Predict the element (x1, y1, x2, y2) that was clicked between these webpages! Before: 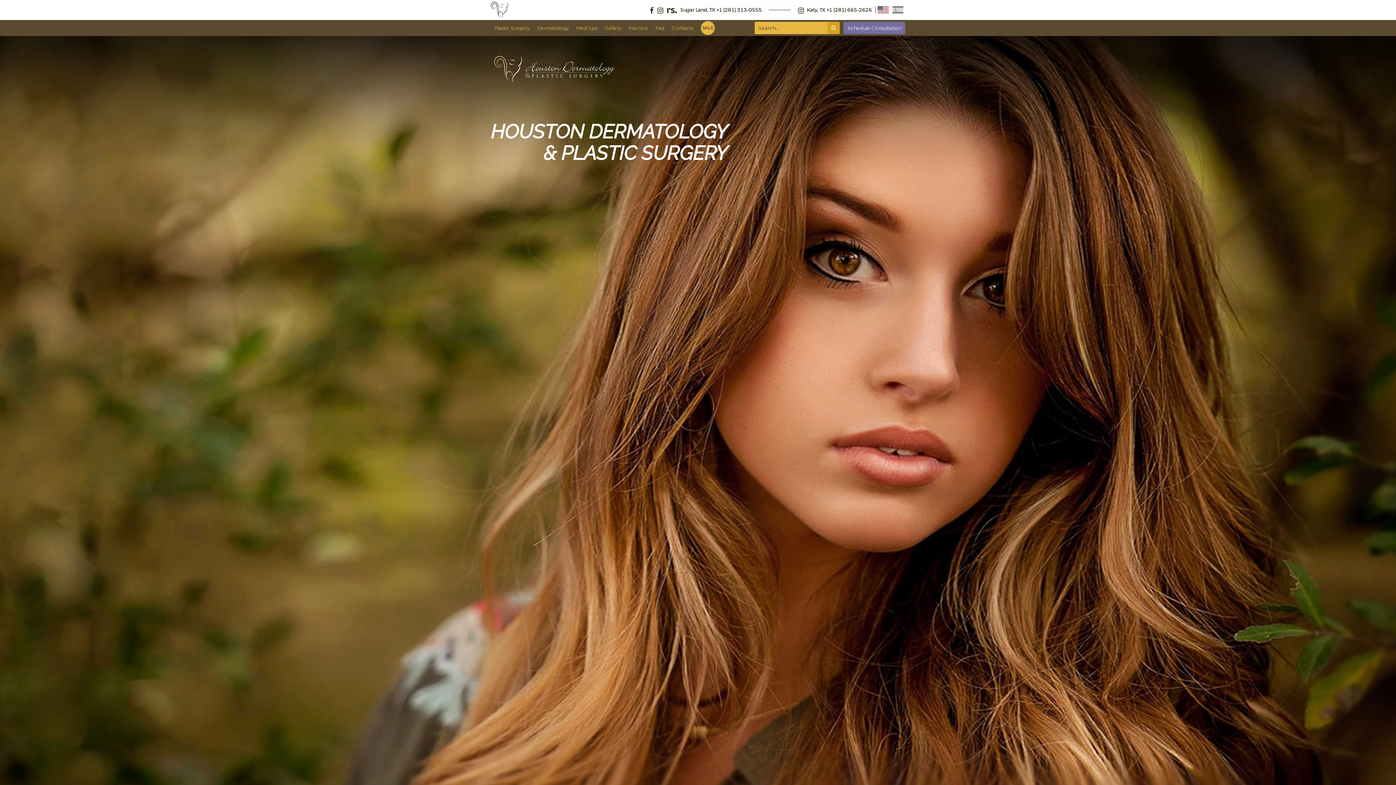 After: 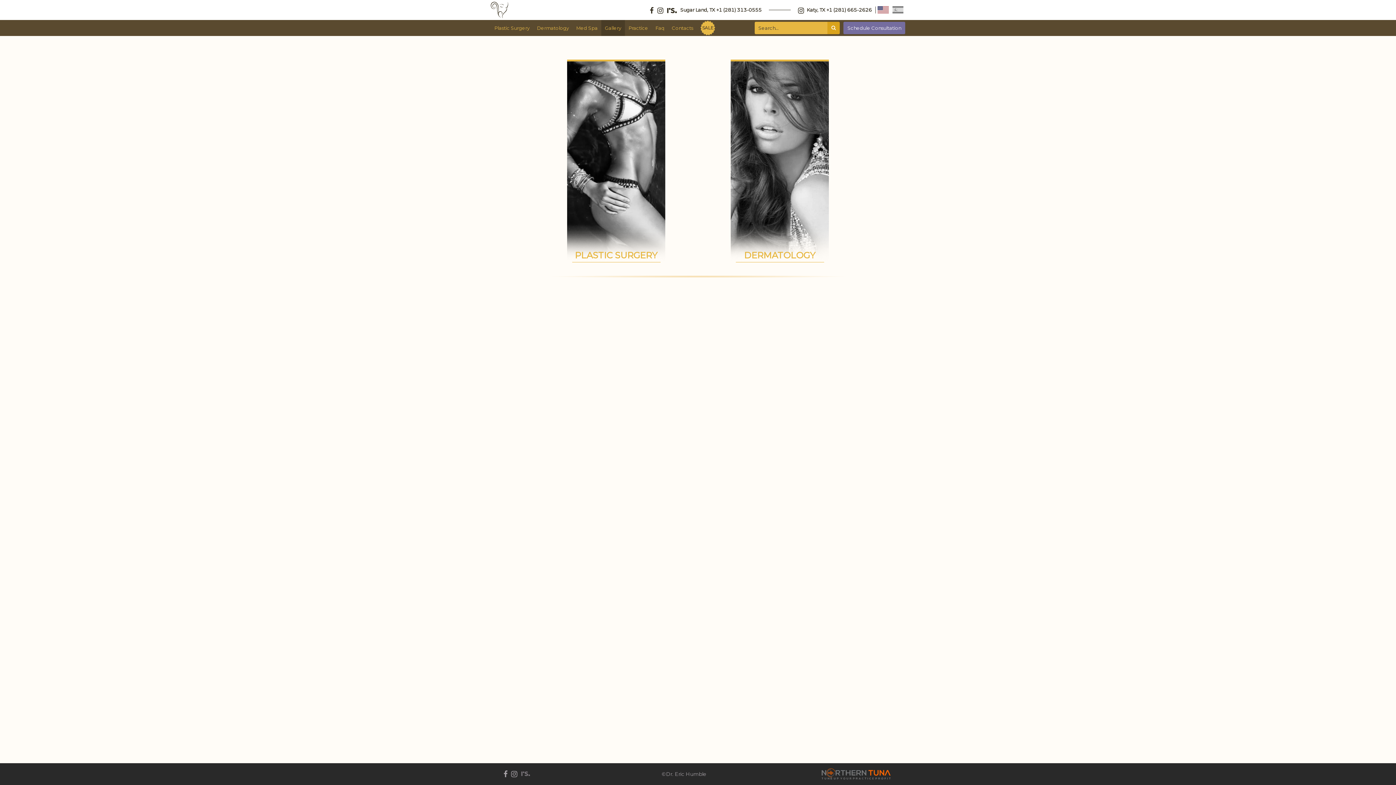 Action: bbox: (601, 20, 625, 36) label: Gallery